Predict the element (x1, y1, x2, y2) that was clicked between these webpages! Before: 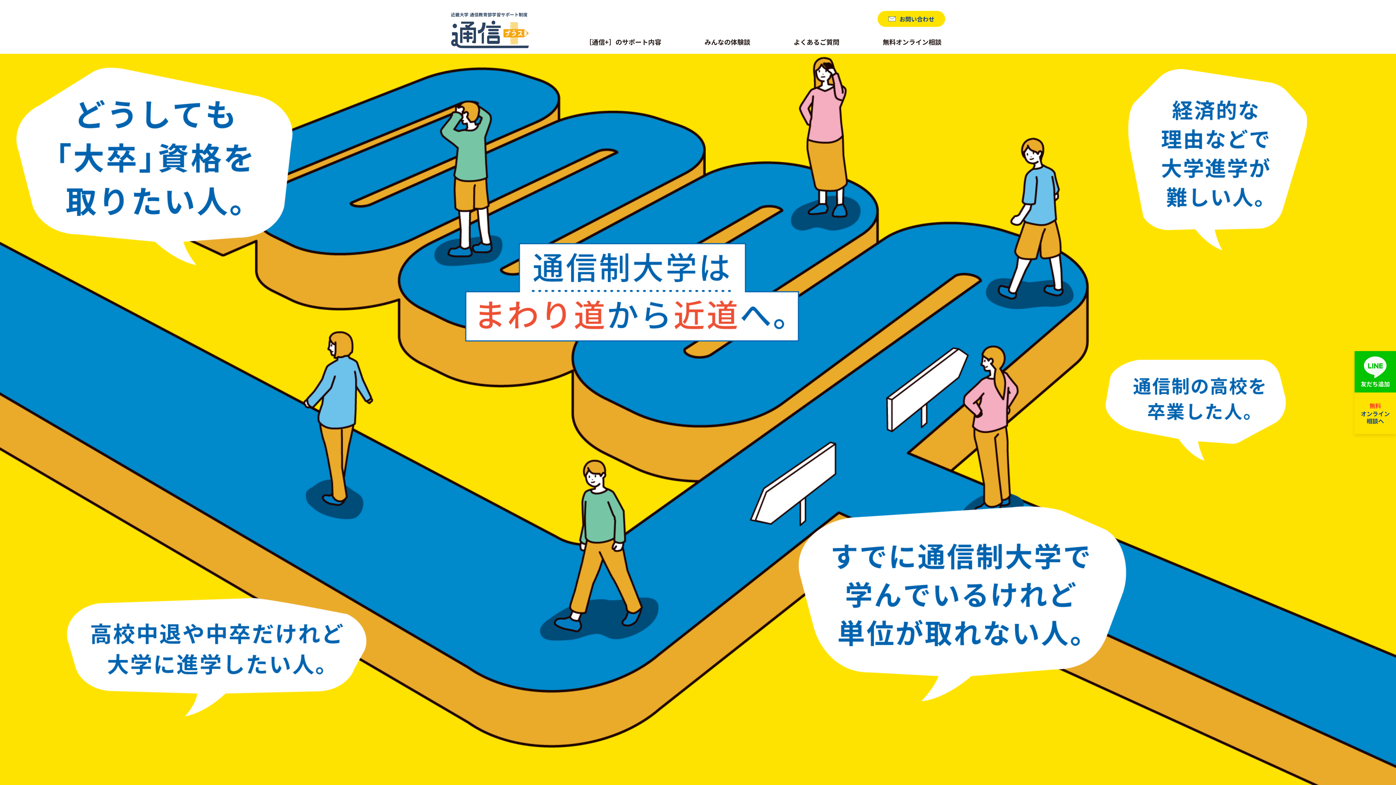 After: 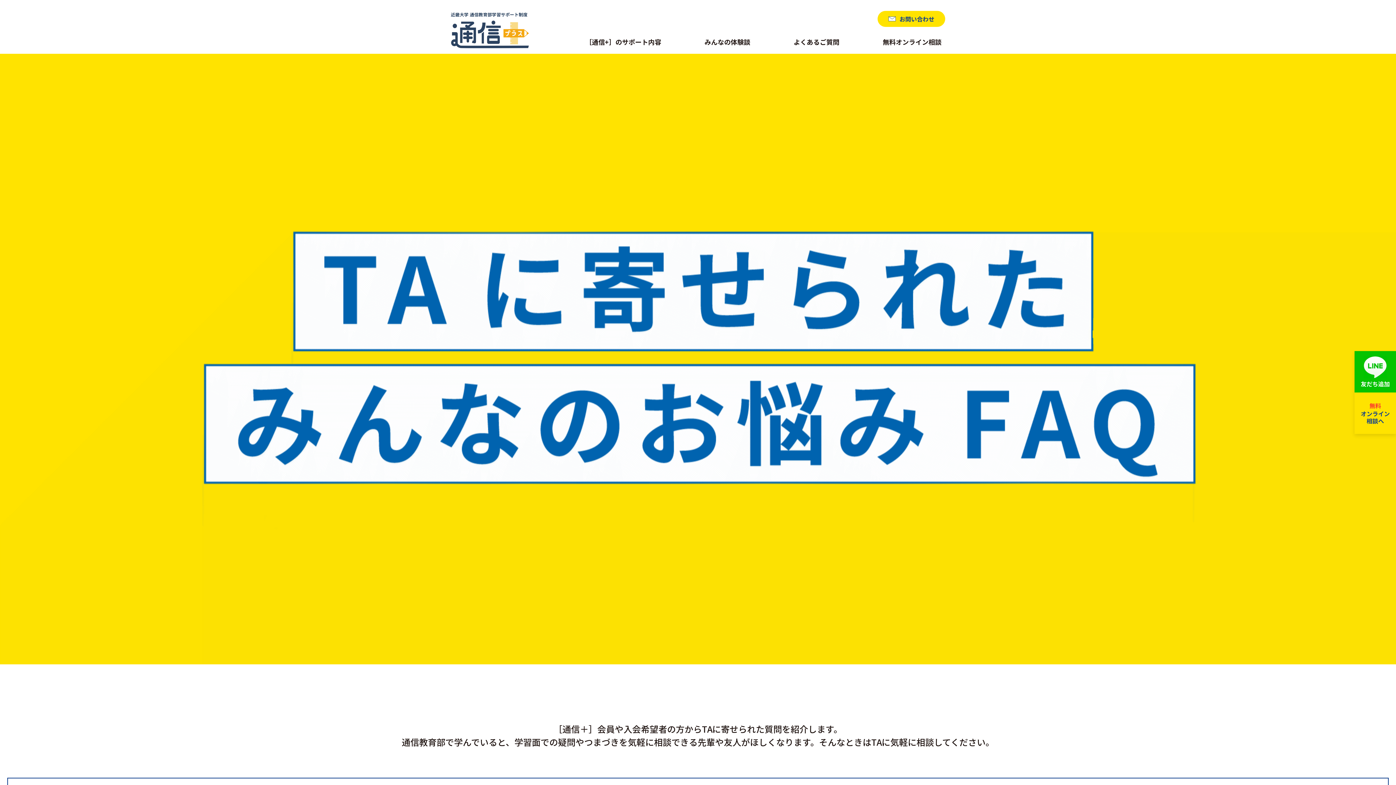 Action: bbox: (793, 37, 839, 45) label: よくあるご質問